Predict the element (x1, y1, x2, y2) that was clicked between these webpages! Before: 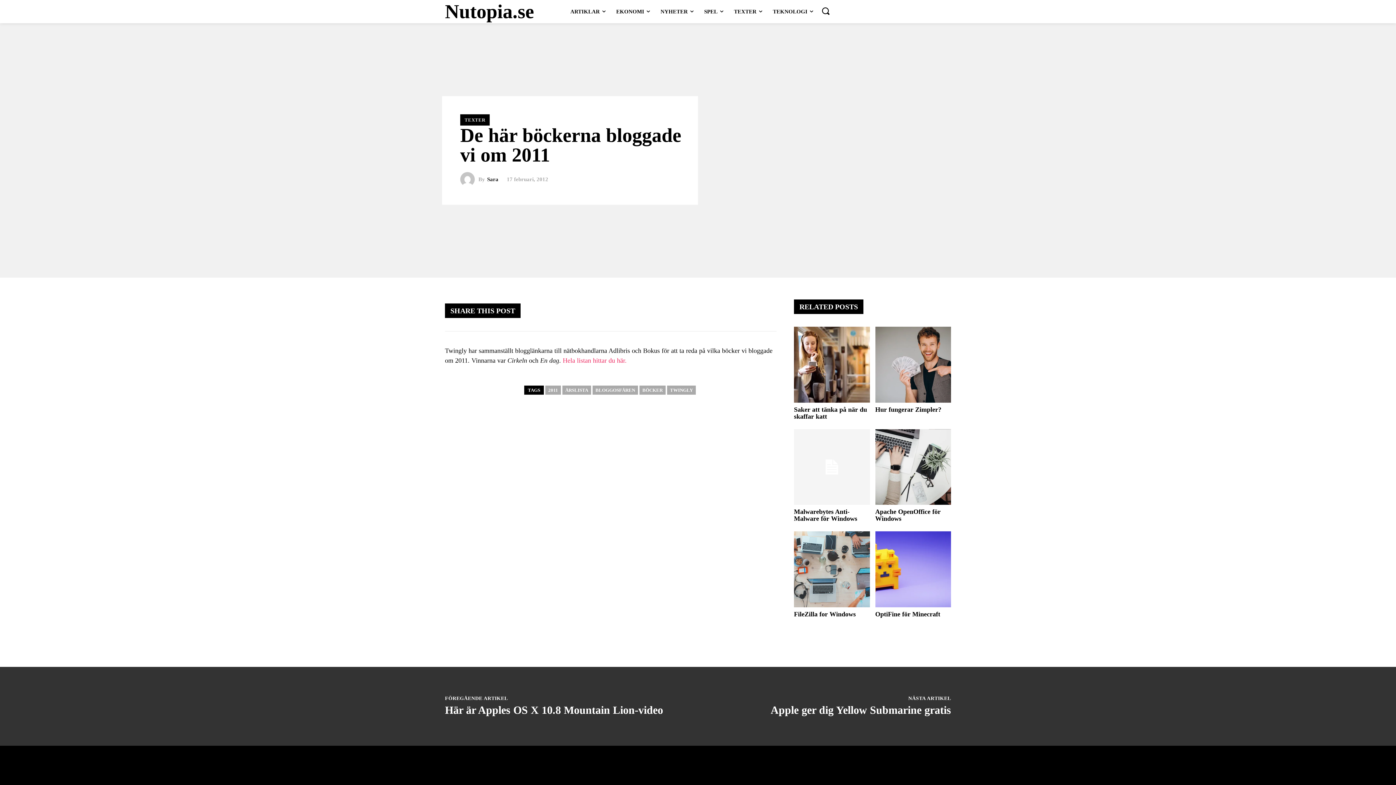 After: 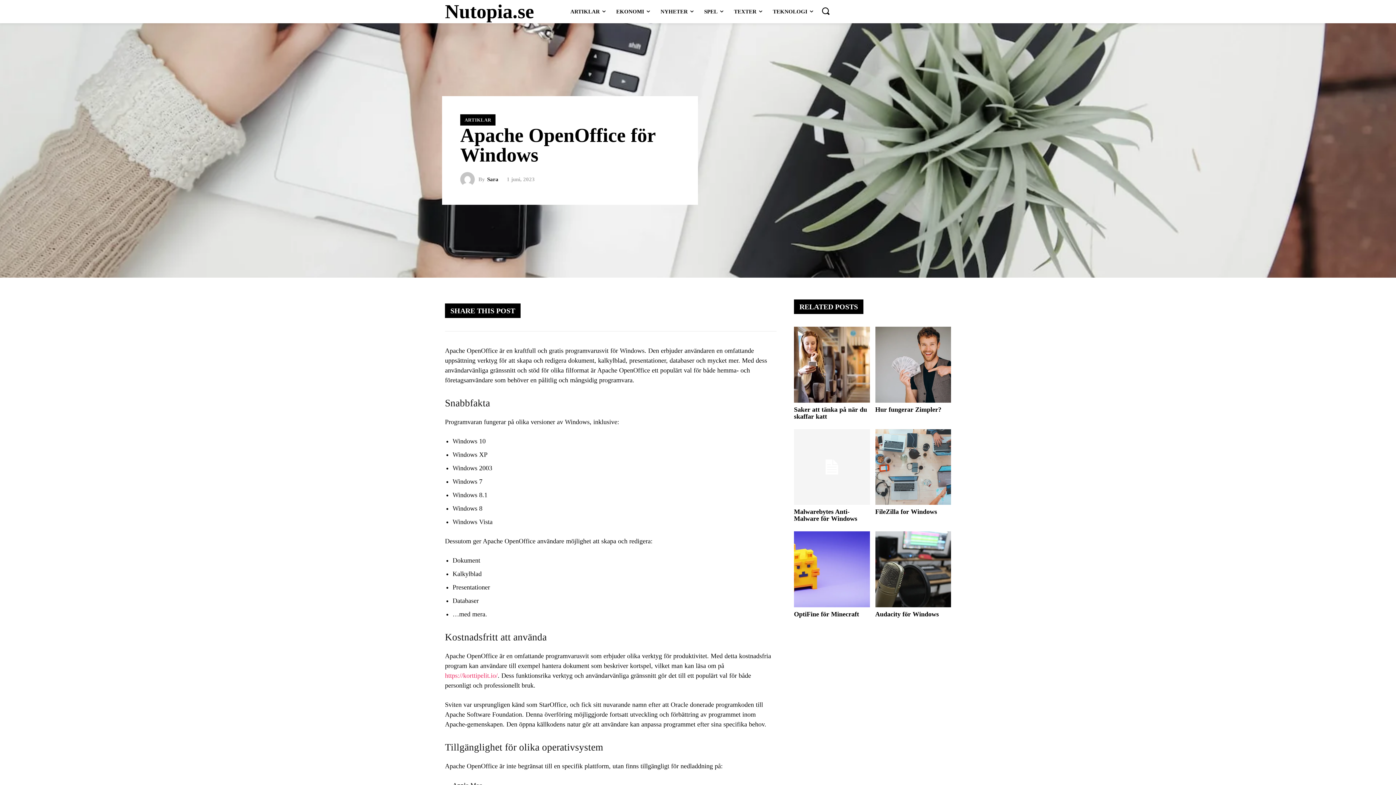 Action: bbox: (875, 508, 940, 522) label: Apache OpenOffice för Windows